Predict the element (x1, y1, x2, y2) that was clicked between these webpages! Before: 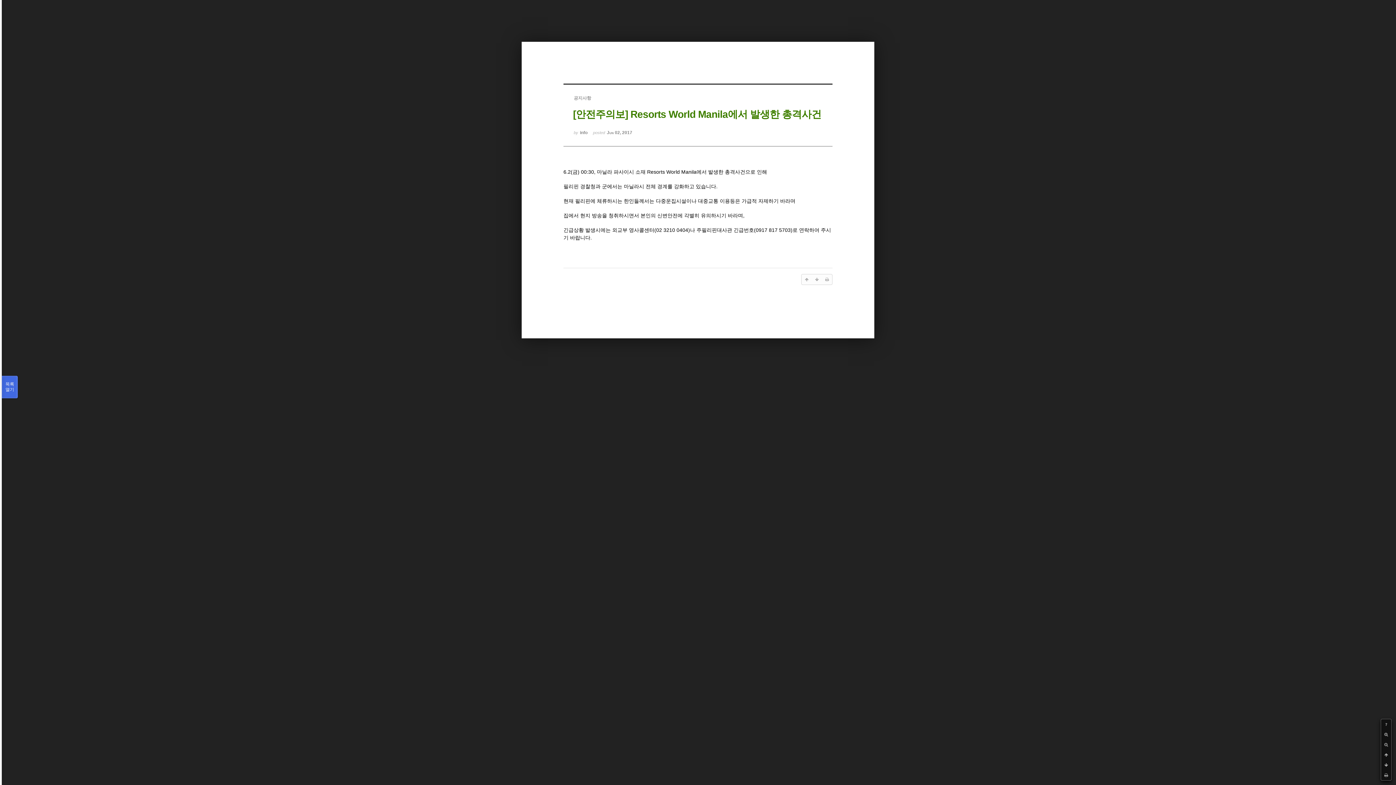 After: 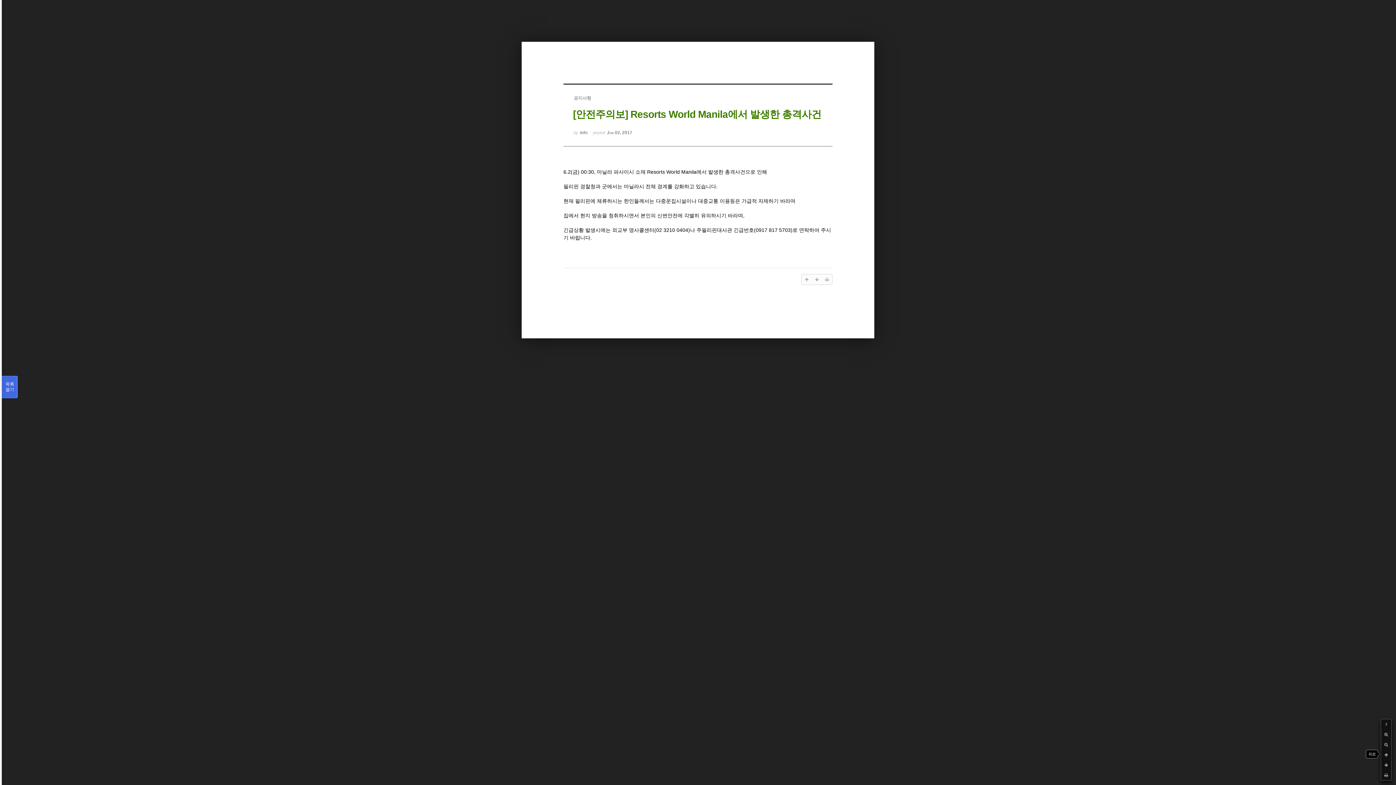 Action: bbox: (1381, 750, 1391, 760)